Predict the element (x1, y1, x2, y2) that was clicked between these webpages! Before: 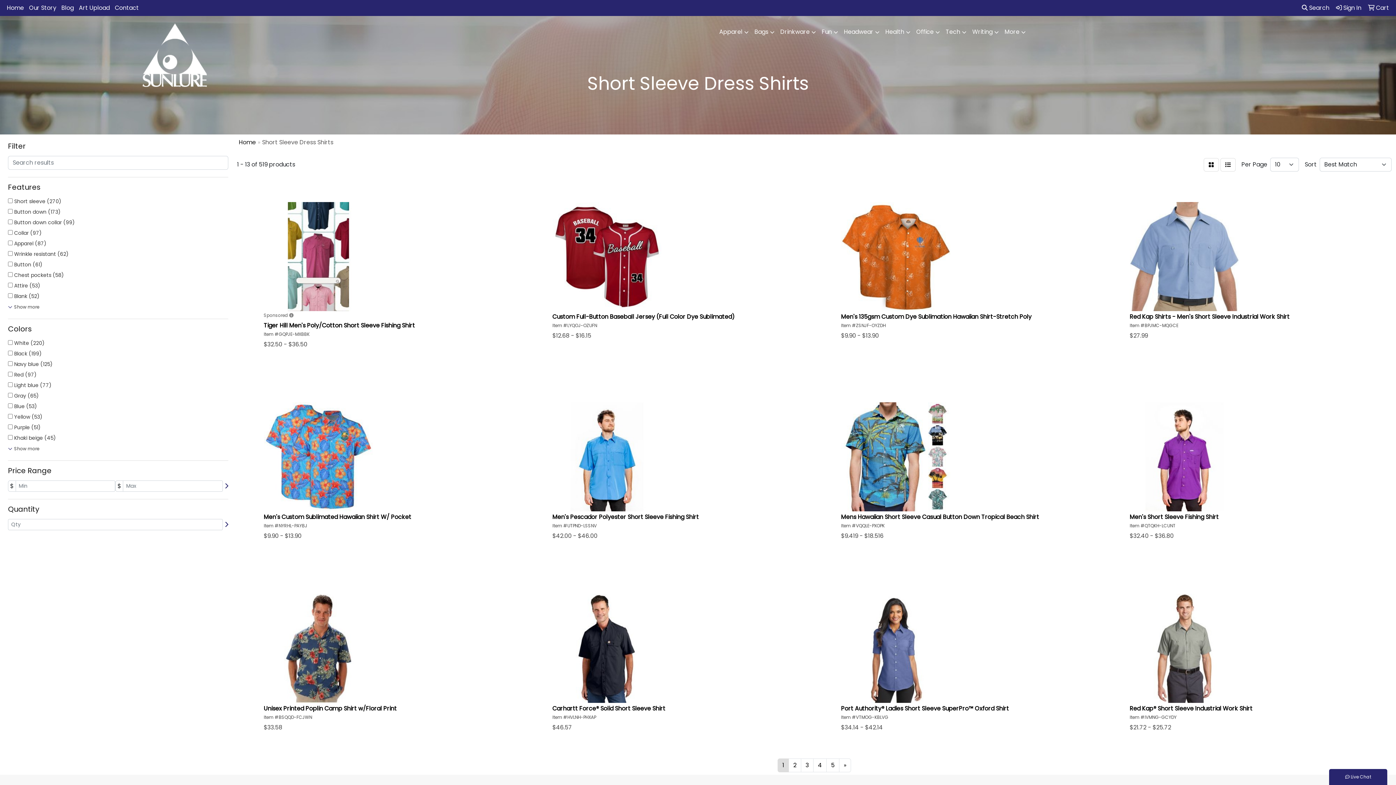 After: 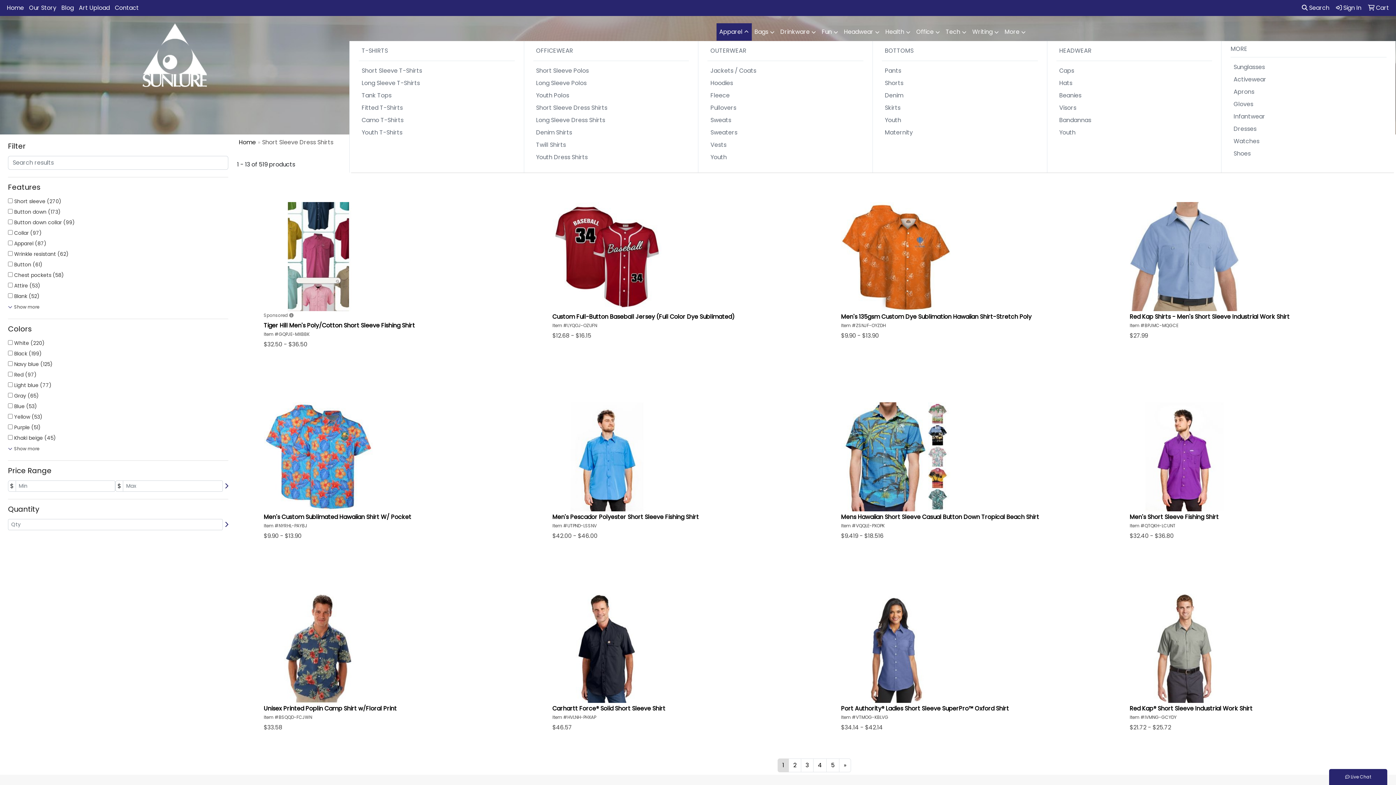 Action: label: Apparel bbox: (716, 23, 751, 41)